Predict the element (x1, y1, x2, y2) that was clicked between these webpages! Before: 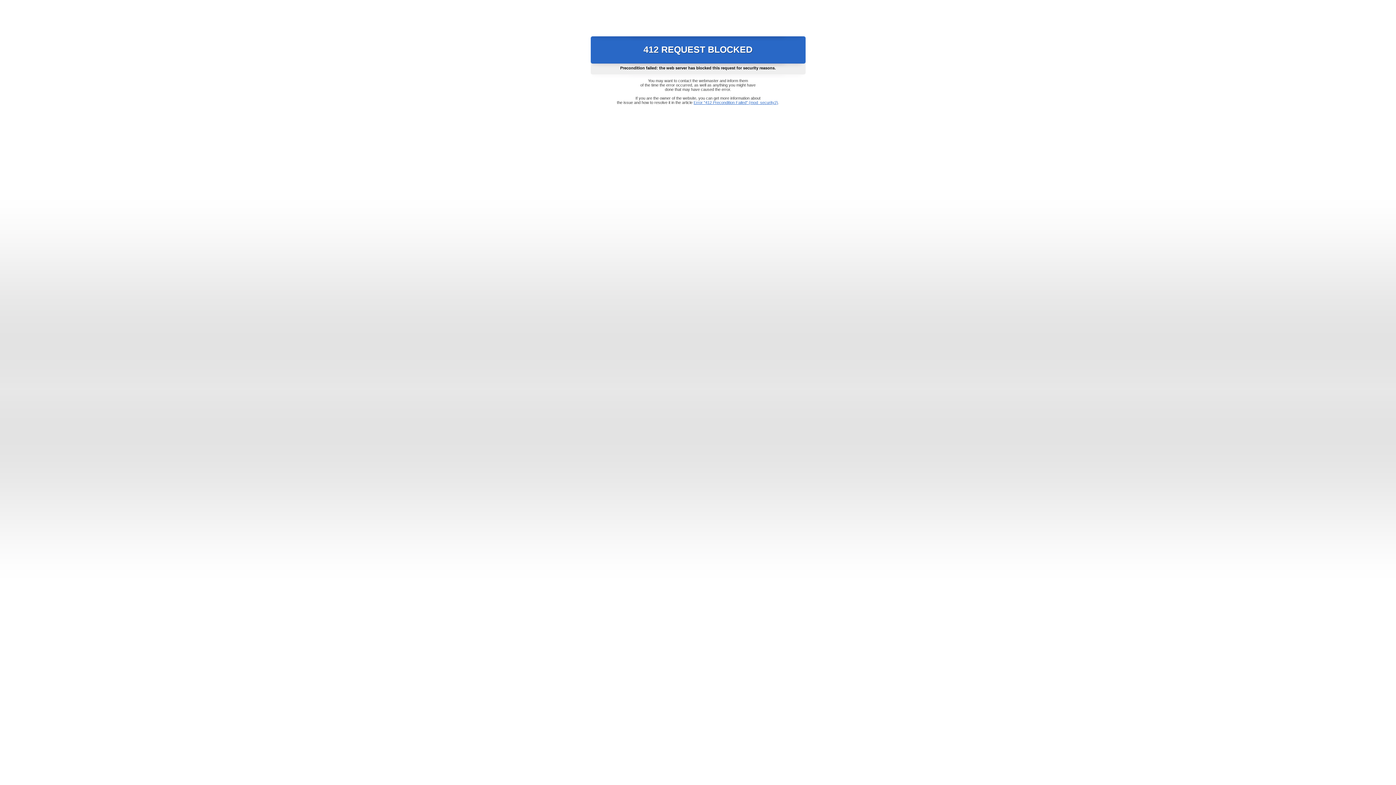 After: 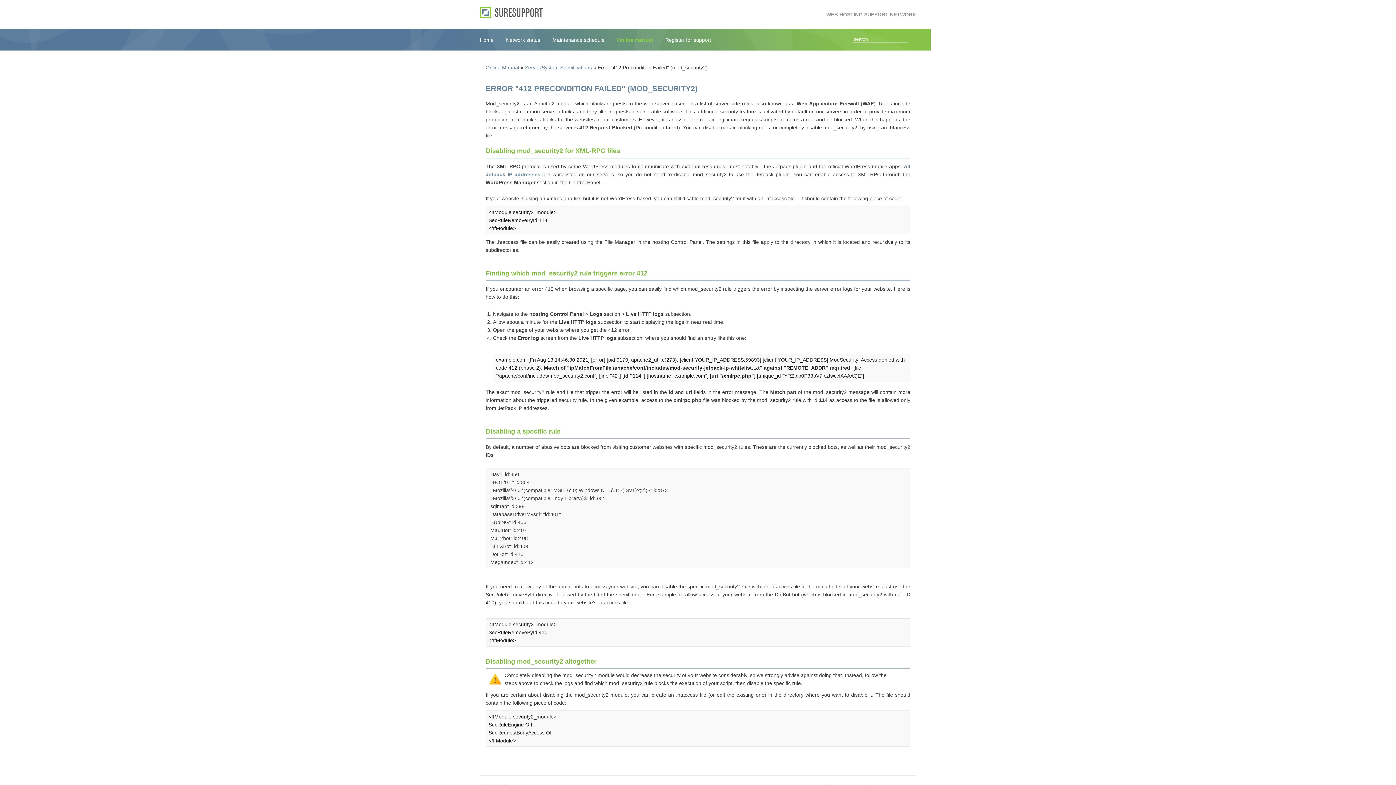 Action: label: Error "412 Precondition Failed" (mod_security2) bbox: (693, 100, 778, 104)